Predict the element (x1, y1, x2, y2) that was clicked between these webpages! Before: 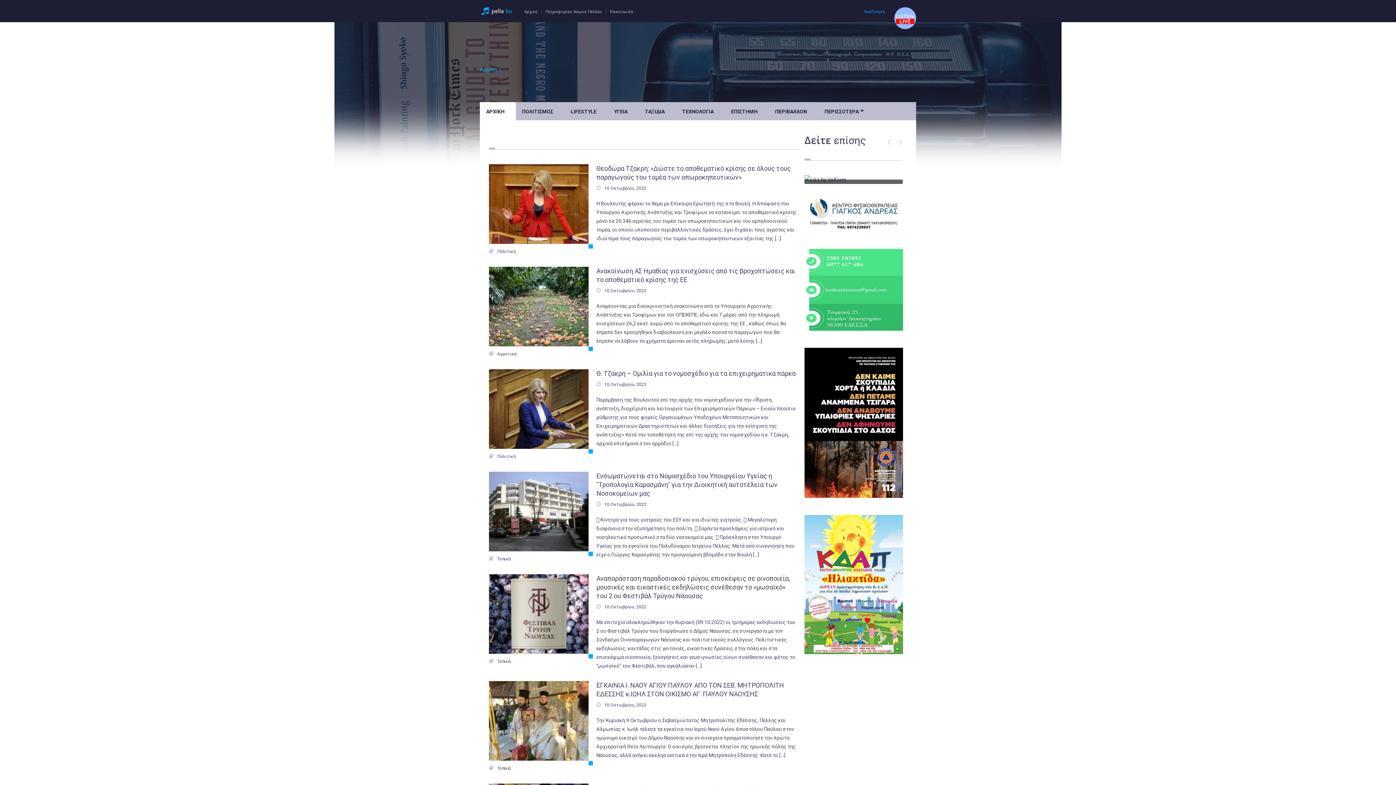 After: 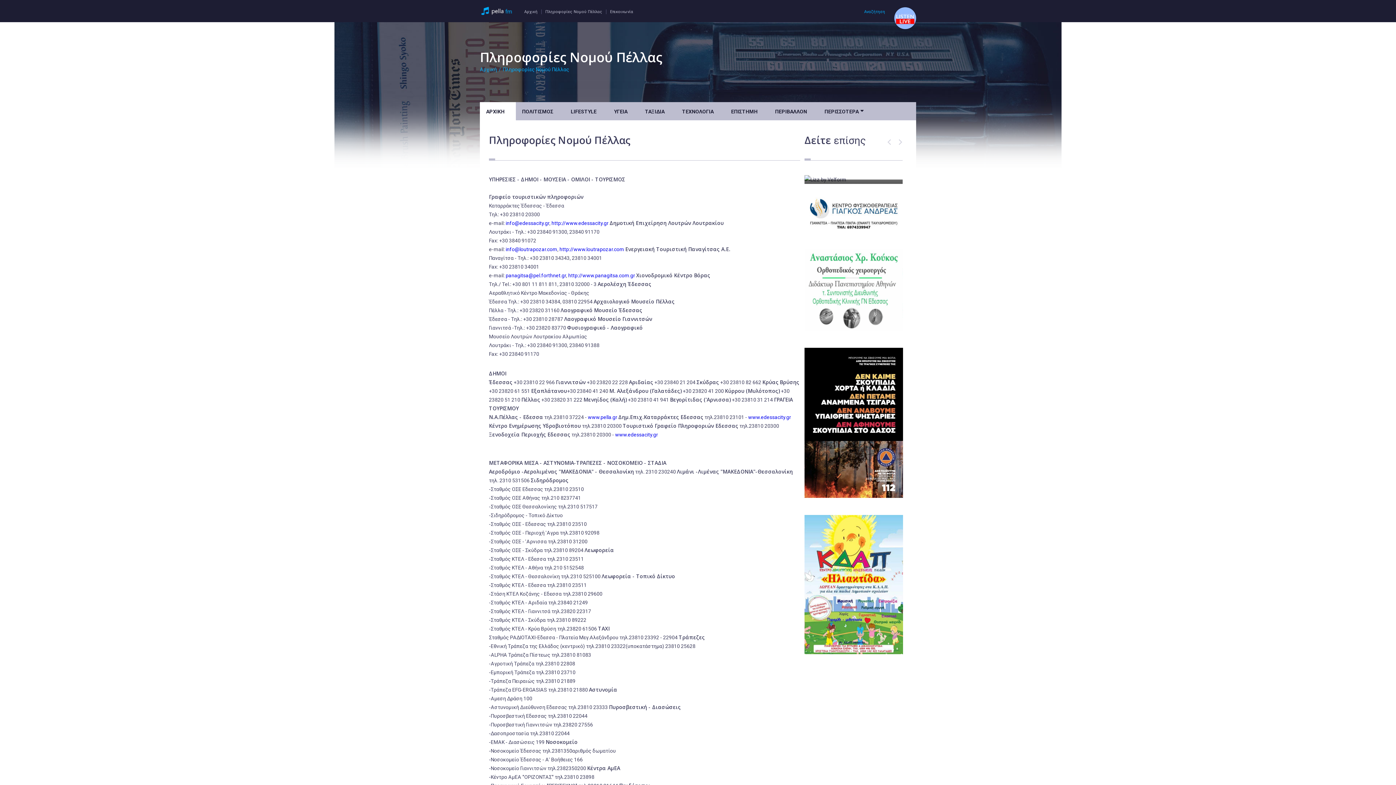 Action: label: Πληροφορίες Νομού Πέλλας bbox: (541, 9, 606, 14)